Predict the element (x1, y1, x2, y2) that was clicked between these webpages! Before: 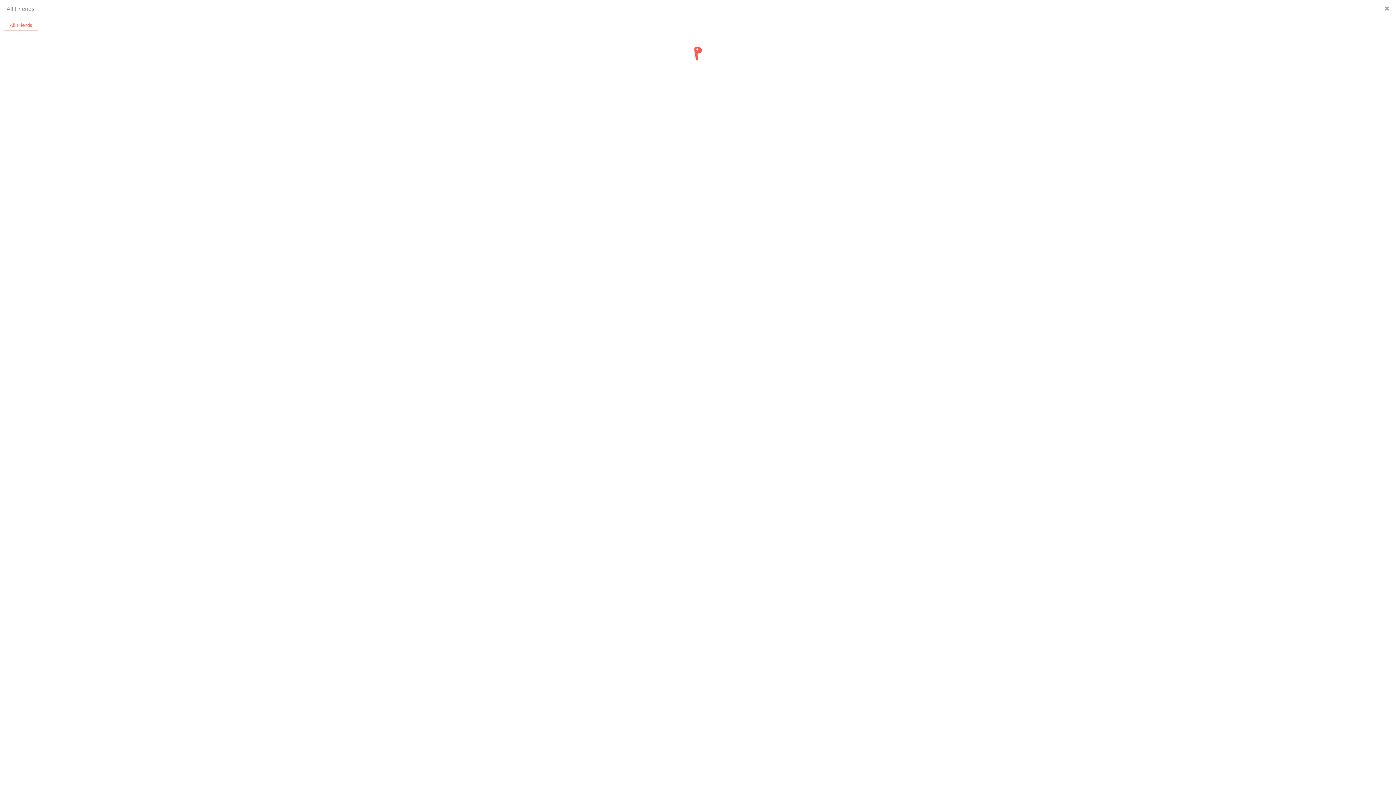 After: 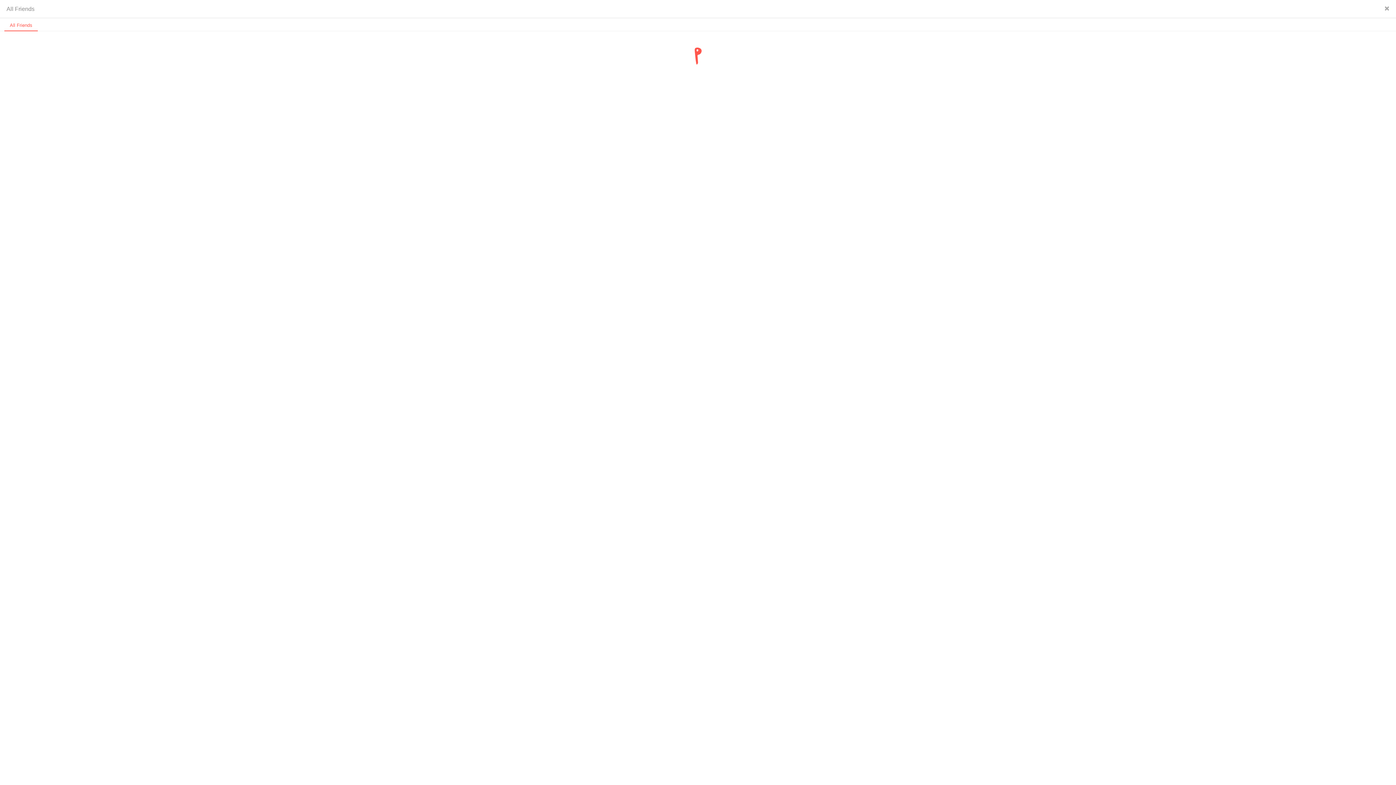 Action: bbox: (4, 18, 37, 31) label: All Friends